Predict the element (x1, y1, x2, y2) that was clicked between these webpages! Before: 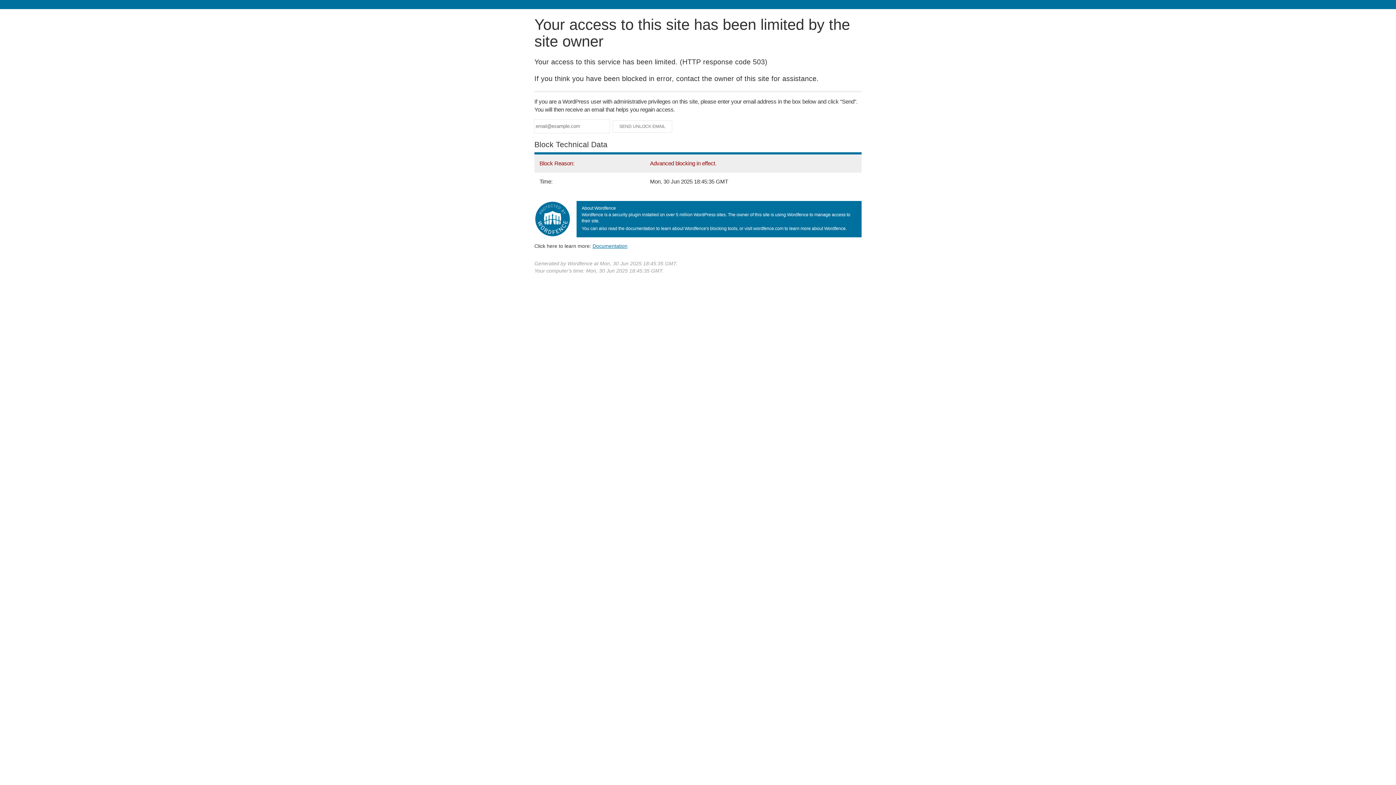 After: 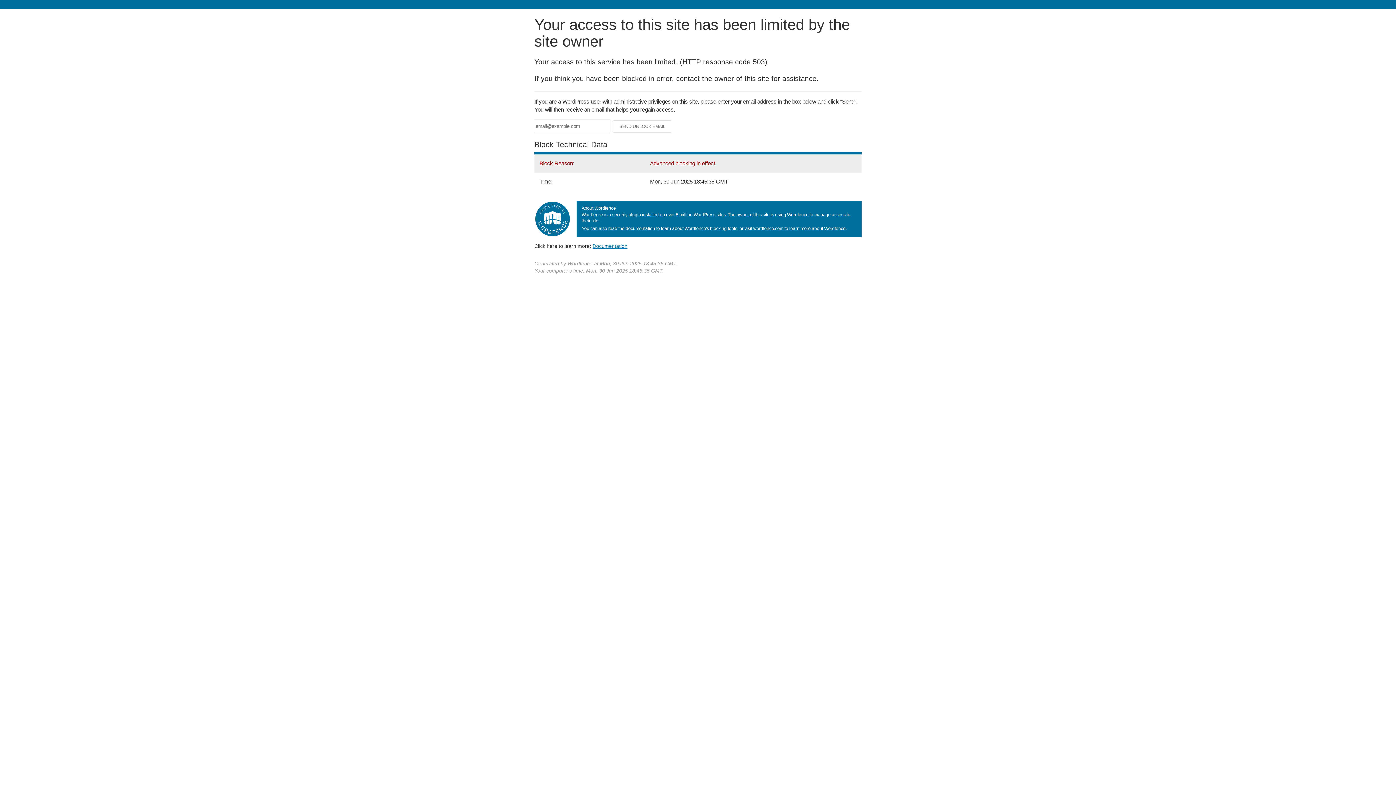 Action: bbox: (592, 243, 627, 248) label: Documentation